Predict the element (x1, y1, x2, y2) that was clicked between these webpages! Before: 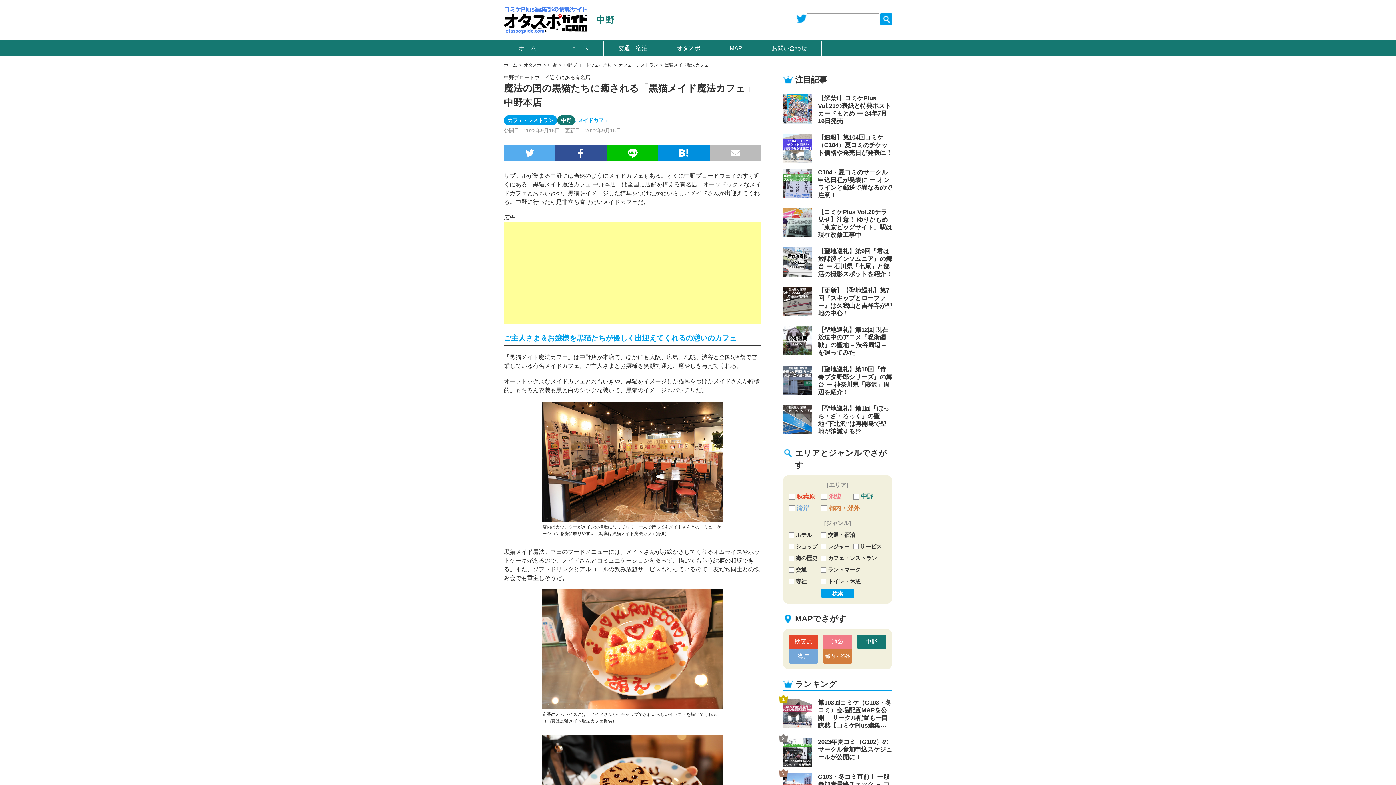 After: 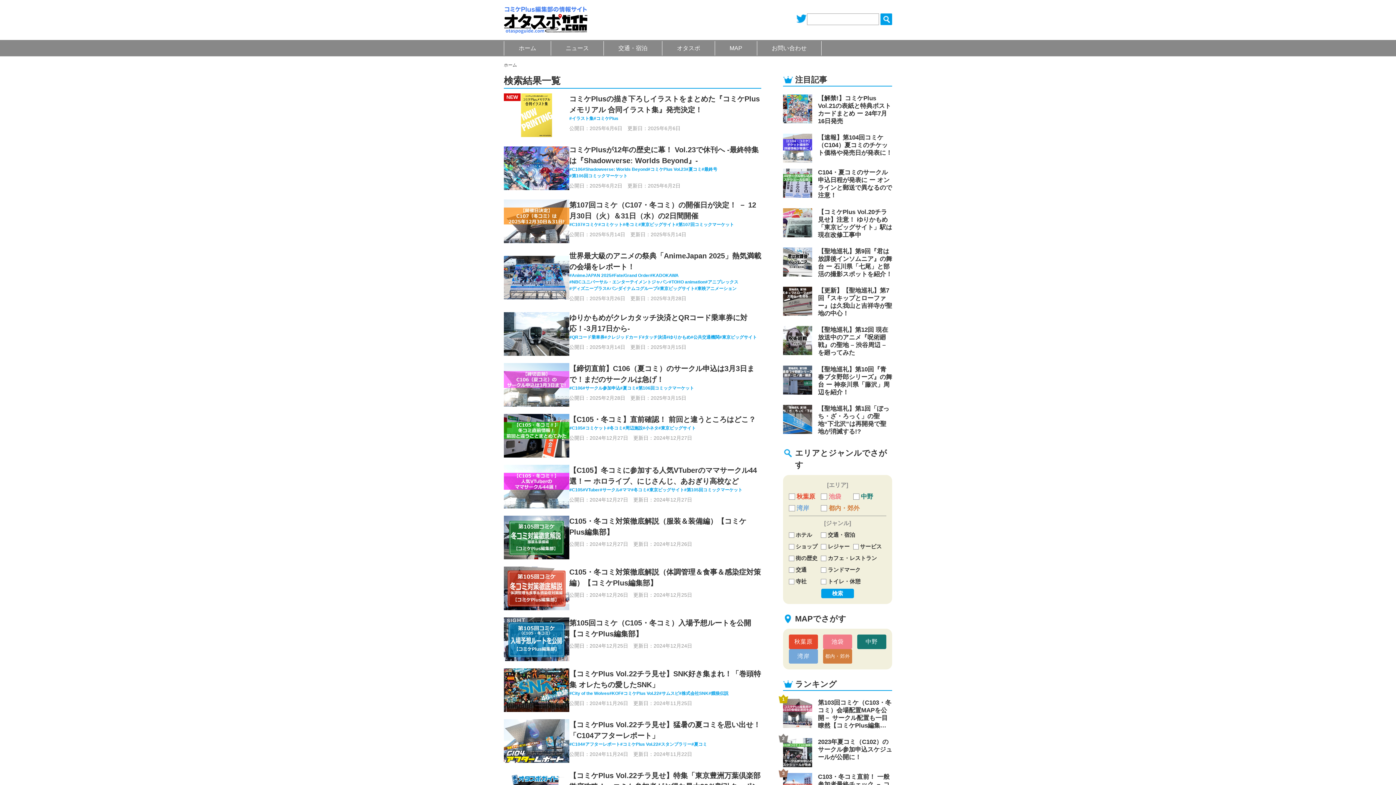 Action: bbox: (821, 589, 854, 598) label: 検索